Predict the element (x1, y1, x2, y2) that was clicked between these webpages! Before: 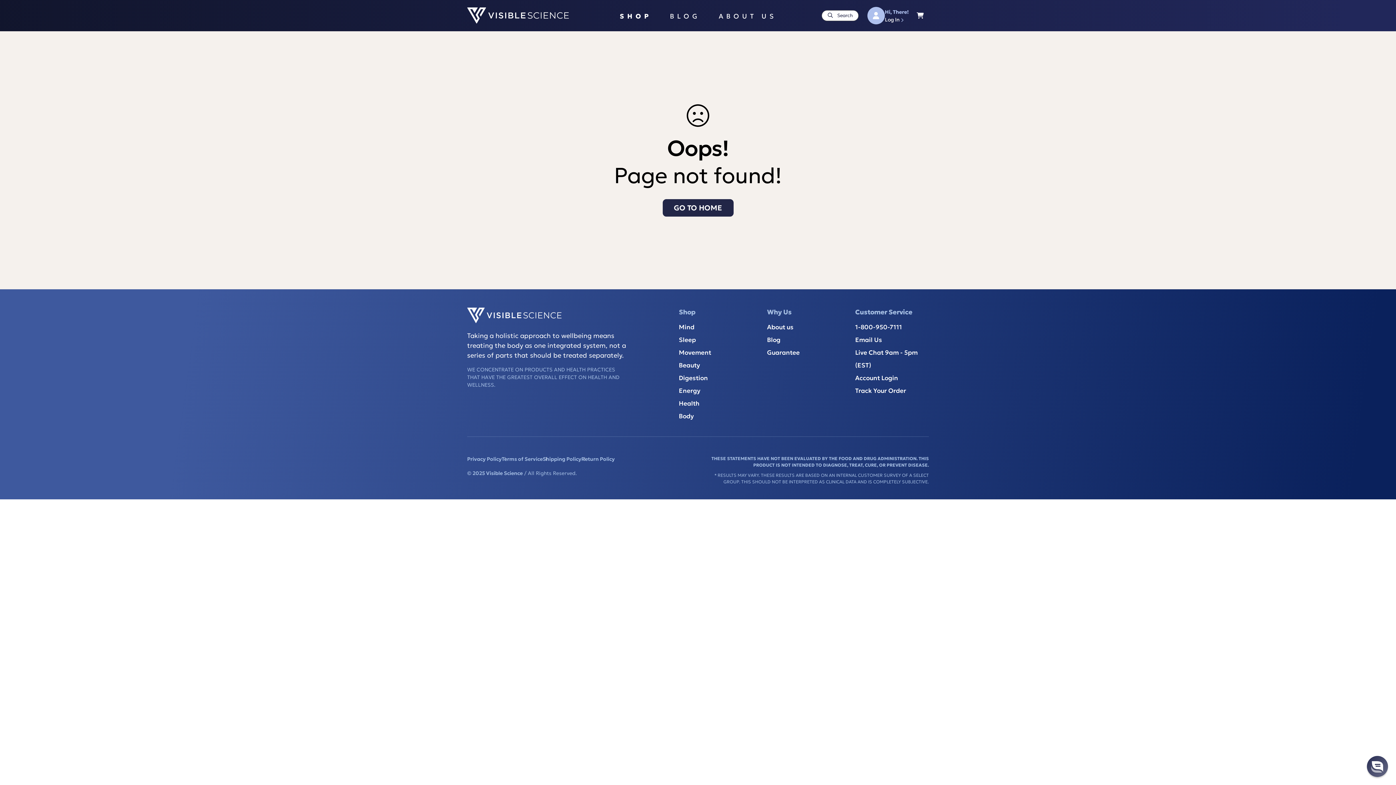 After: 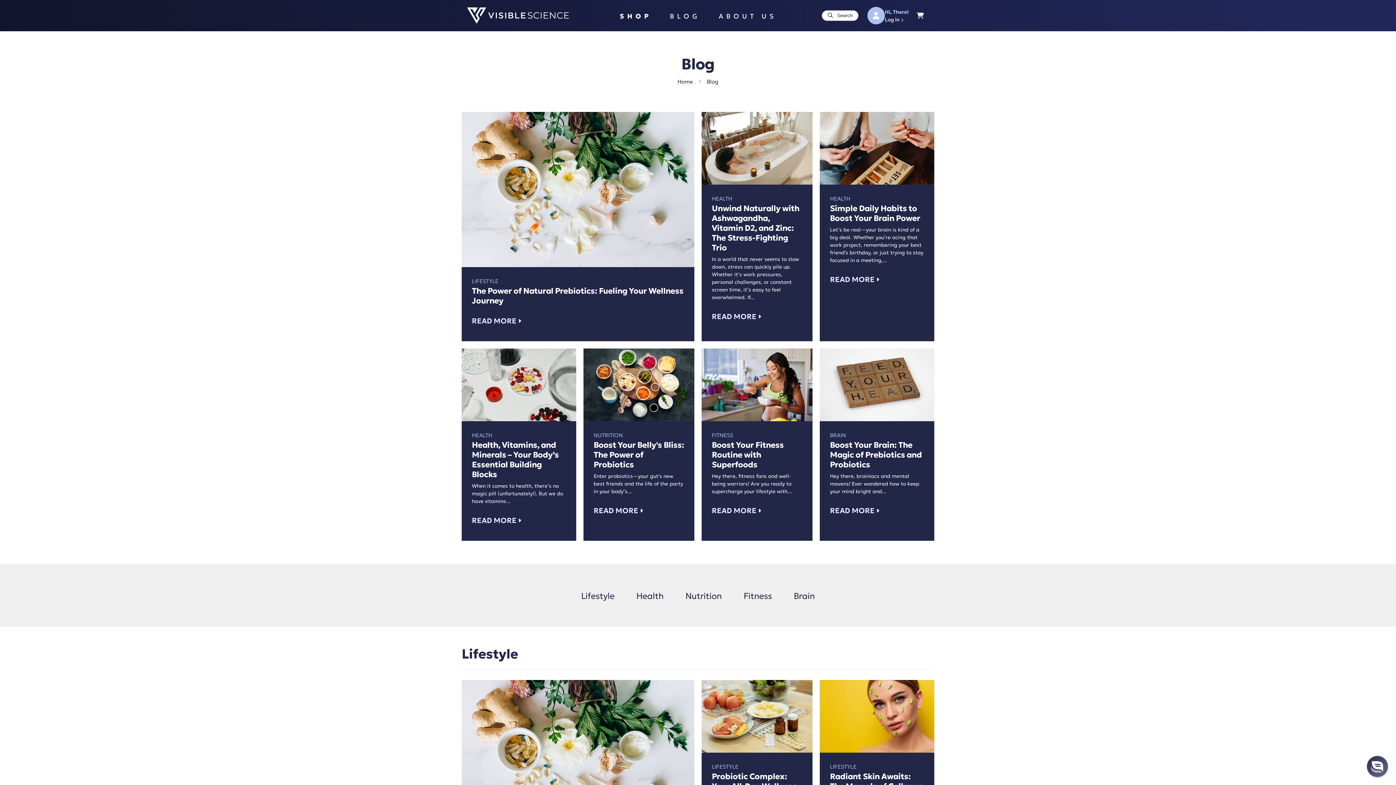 Action: label: BLOG bbox: (661, 3, 709, 27)